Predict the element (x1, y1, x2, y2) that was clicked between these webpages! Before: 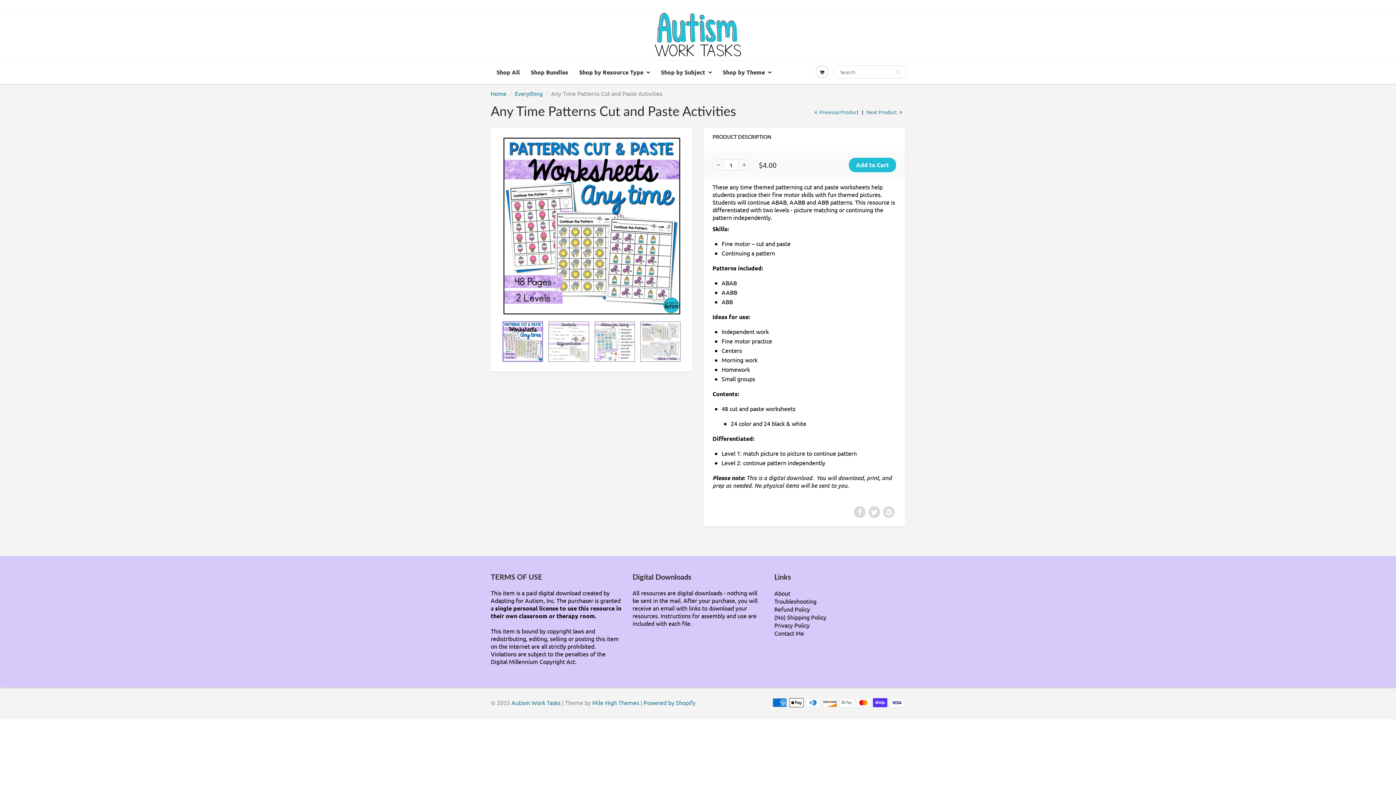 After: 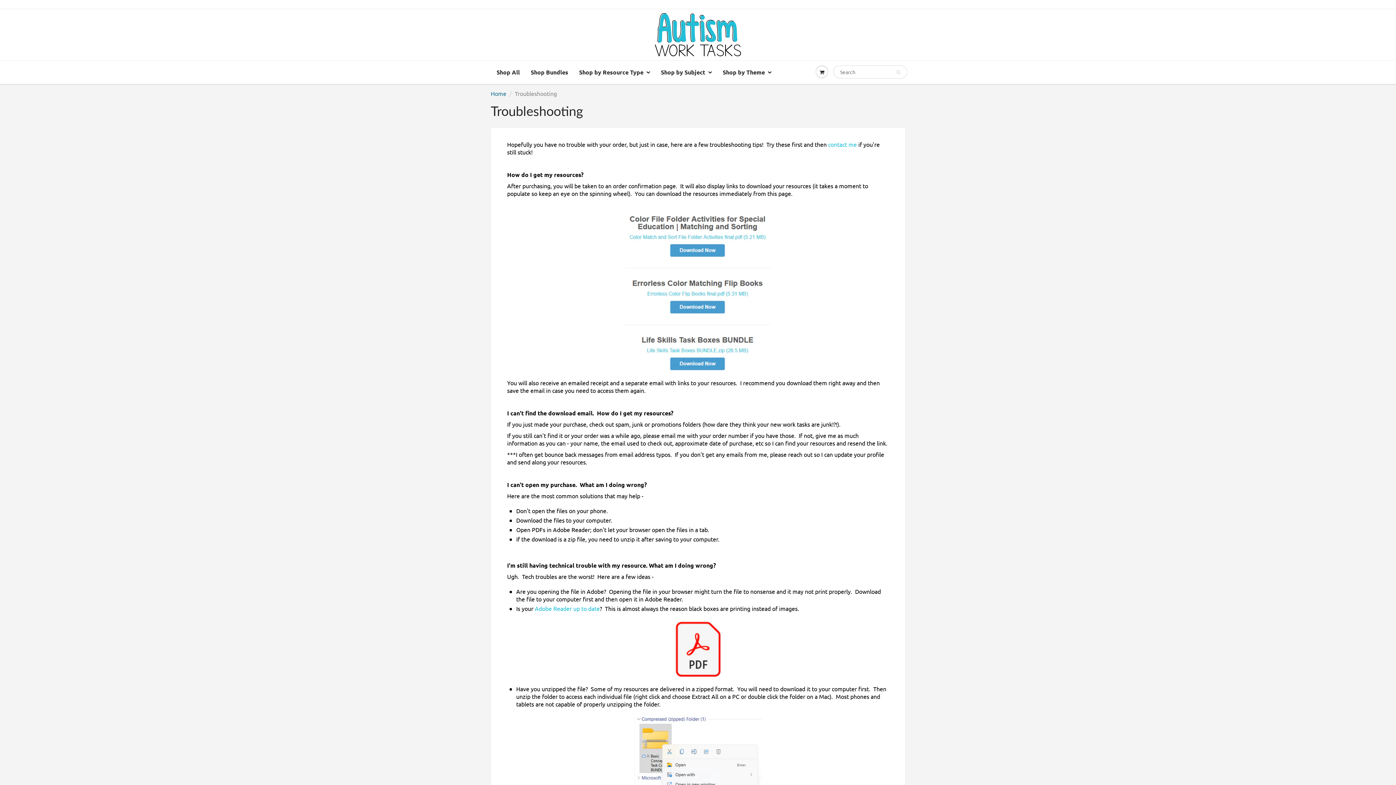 Action: label: Troubleshooting bbox: (774, 597, 816, 604)